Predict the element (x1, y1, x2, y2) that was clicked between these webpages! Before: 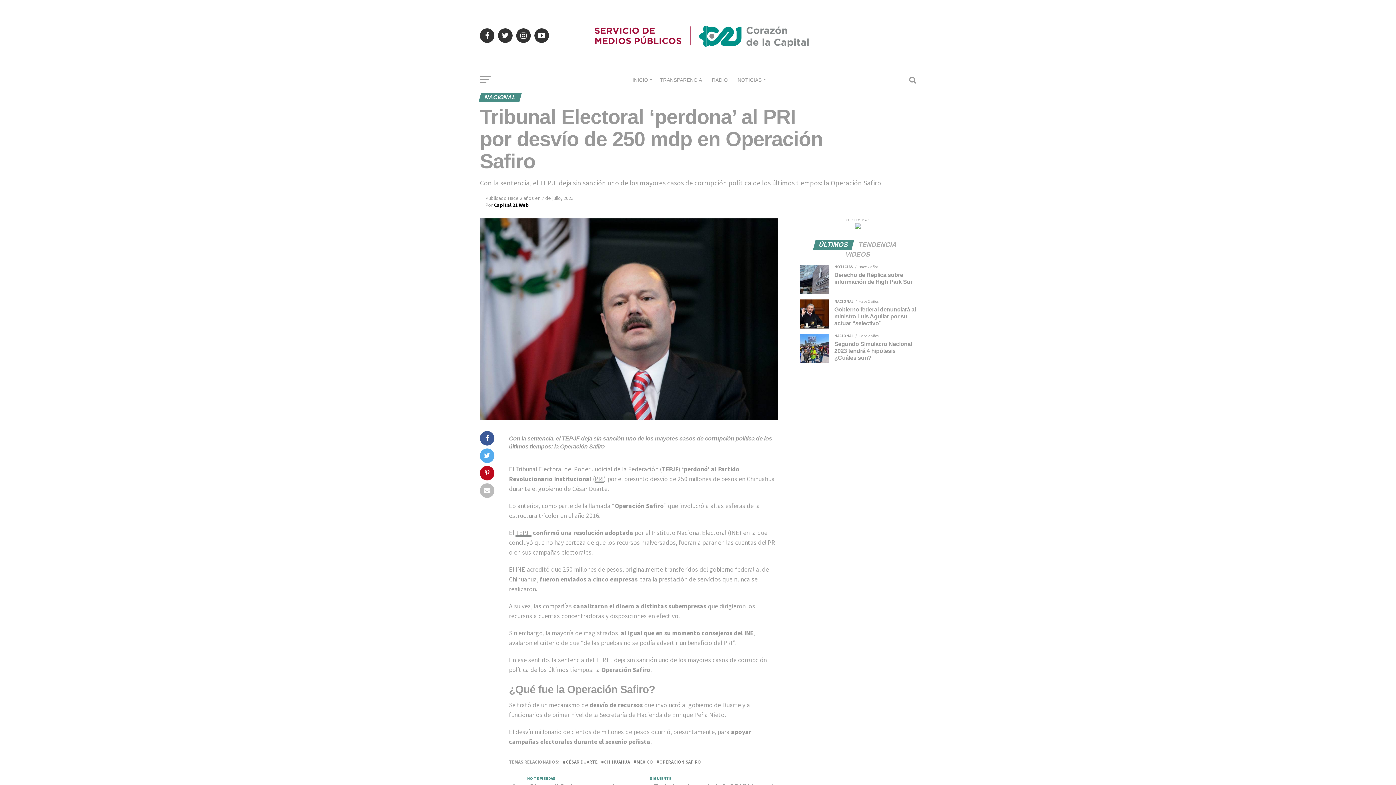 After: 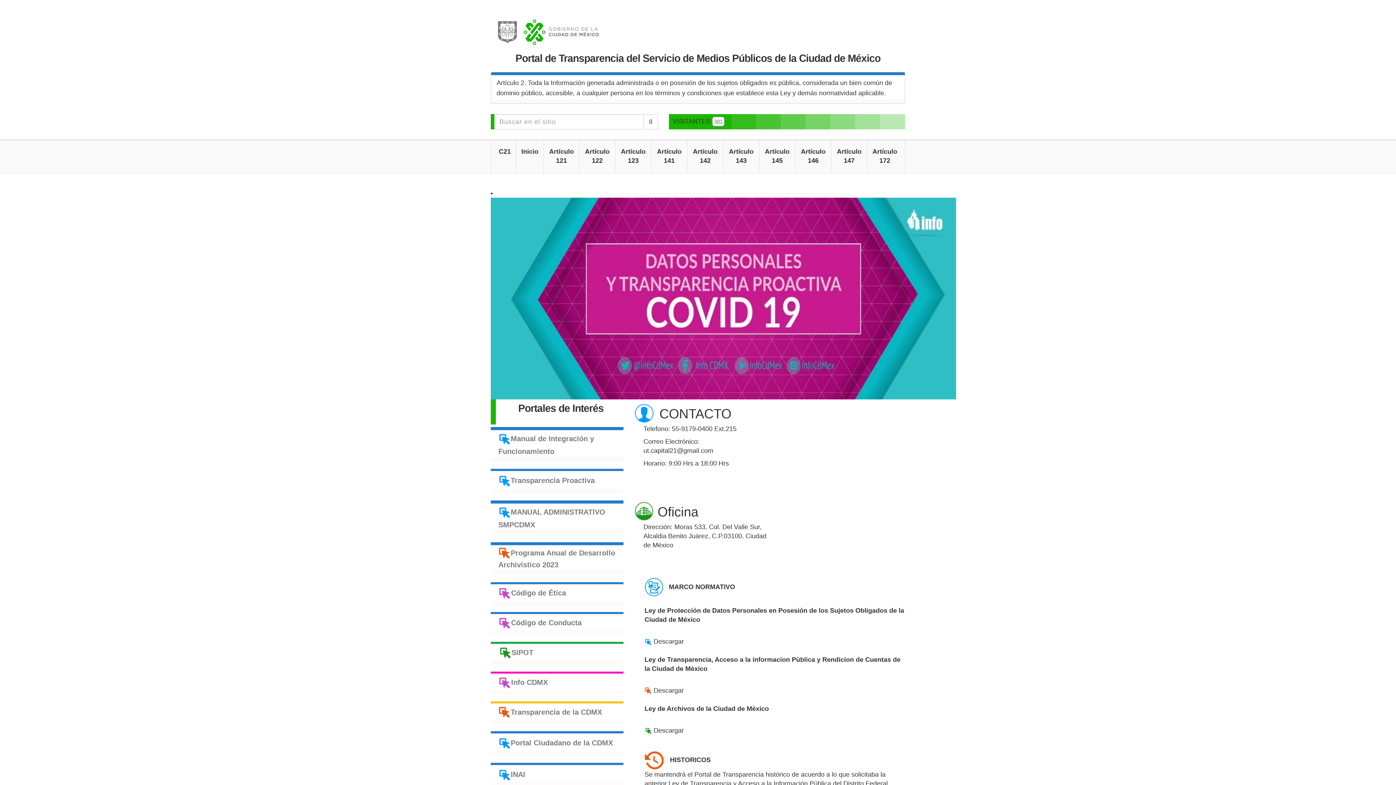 Action: label: TRANSPARENCIA bbox: (655, 70, 706, 89)